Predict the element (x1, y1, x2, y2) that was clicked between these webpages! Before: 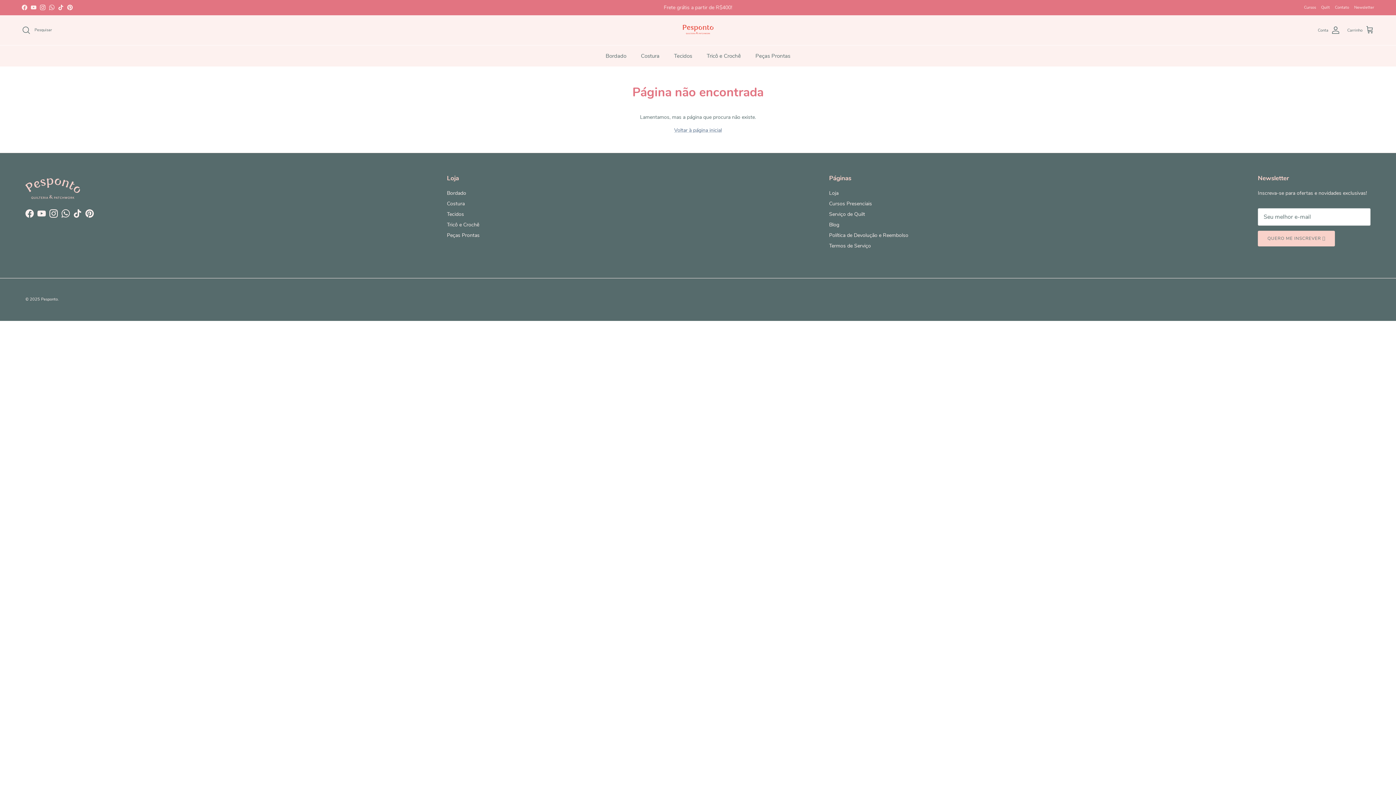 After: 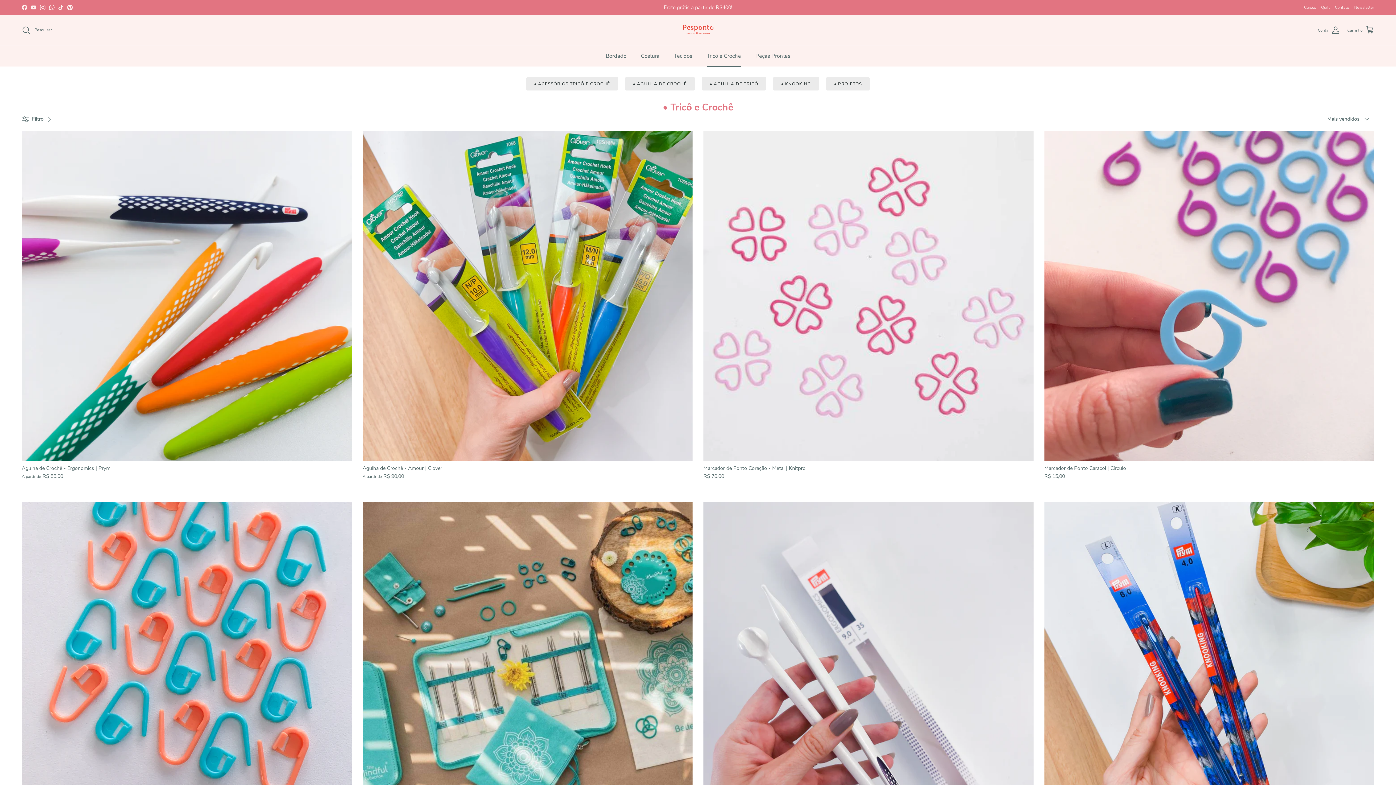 Action: label: Tricô e Crochê bbox: (700, 45, 747, 66)